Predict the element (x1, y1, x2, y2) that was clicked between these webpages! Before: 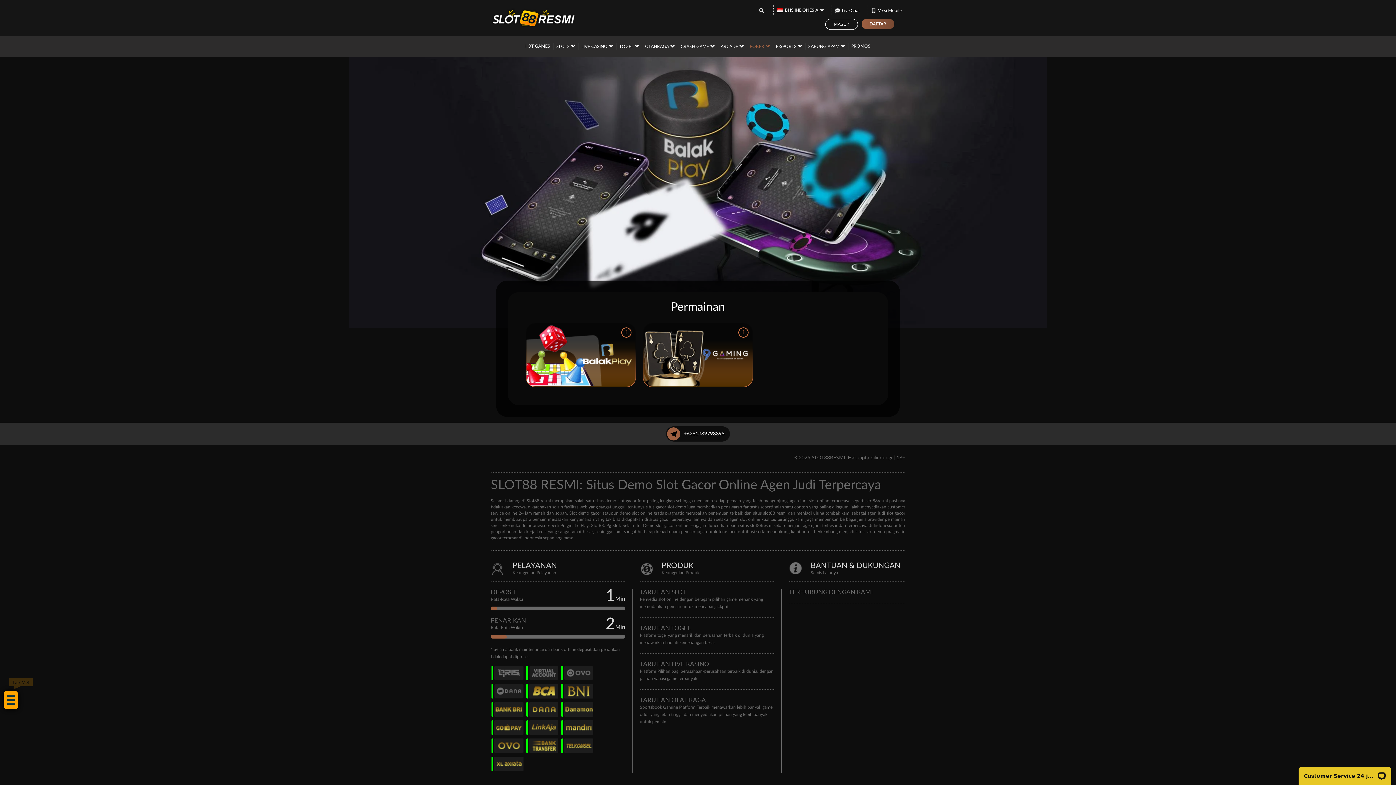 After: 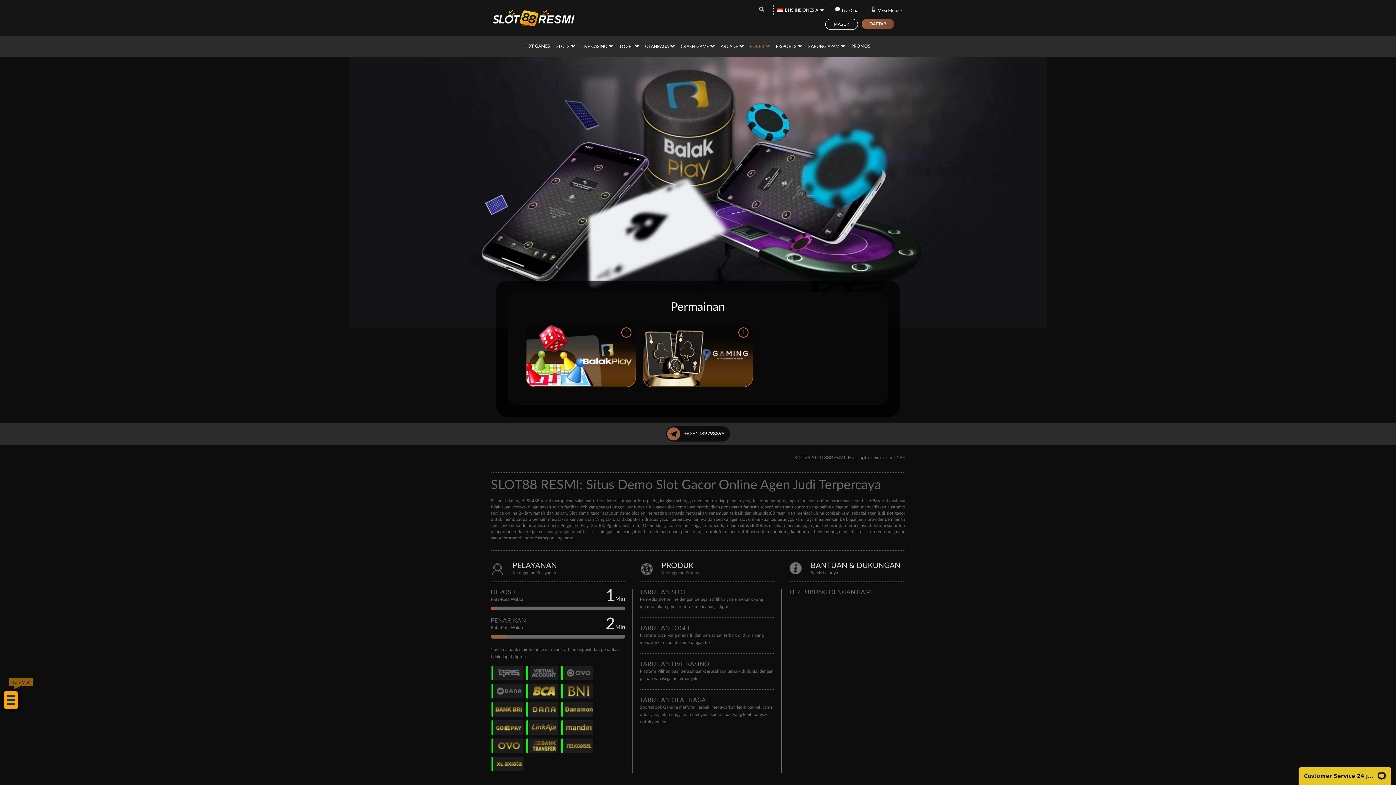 Action: label: POKER  bbox: (749, 35, 770, 56)